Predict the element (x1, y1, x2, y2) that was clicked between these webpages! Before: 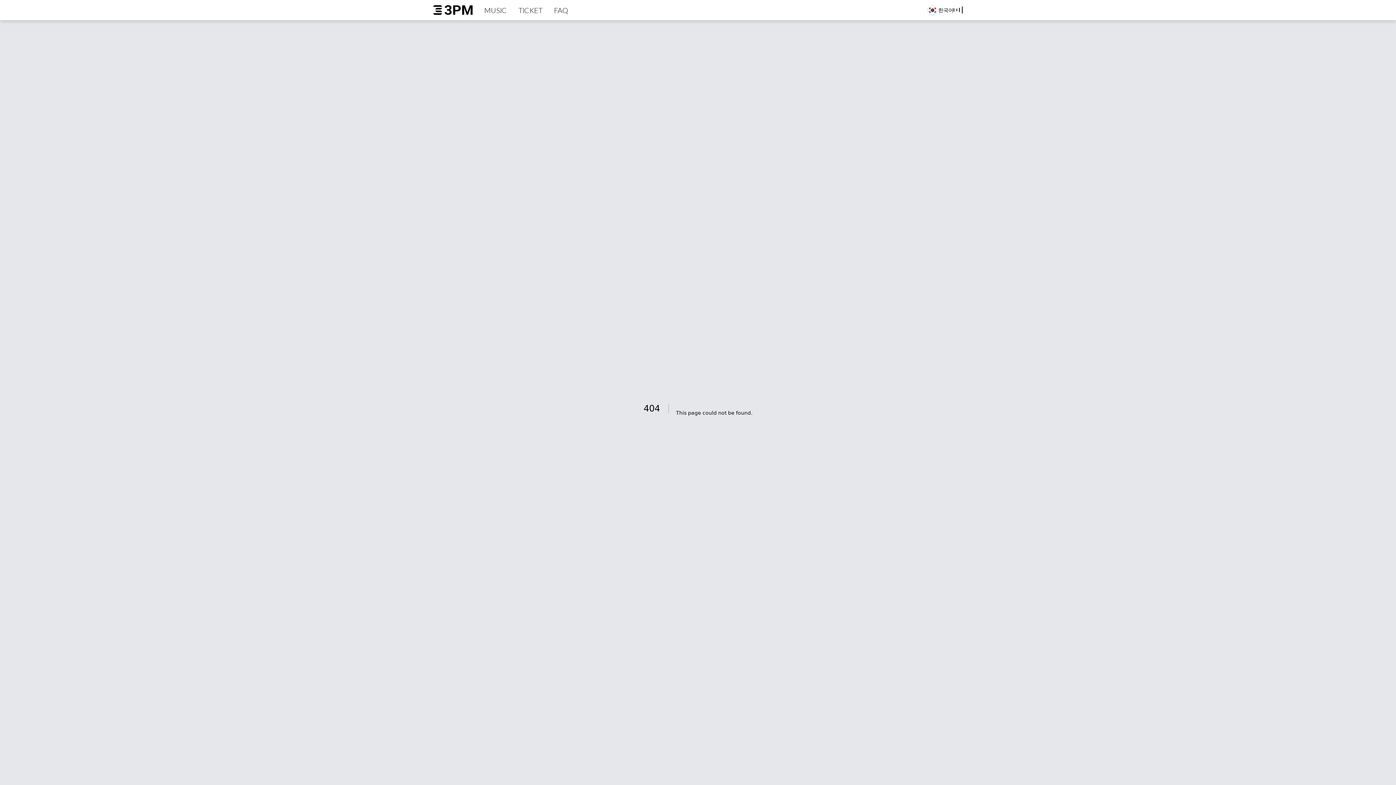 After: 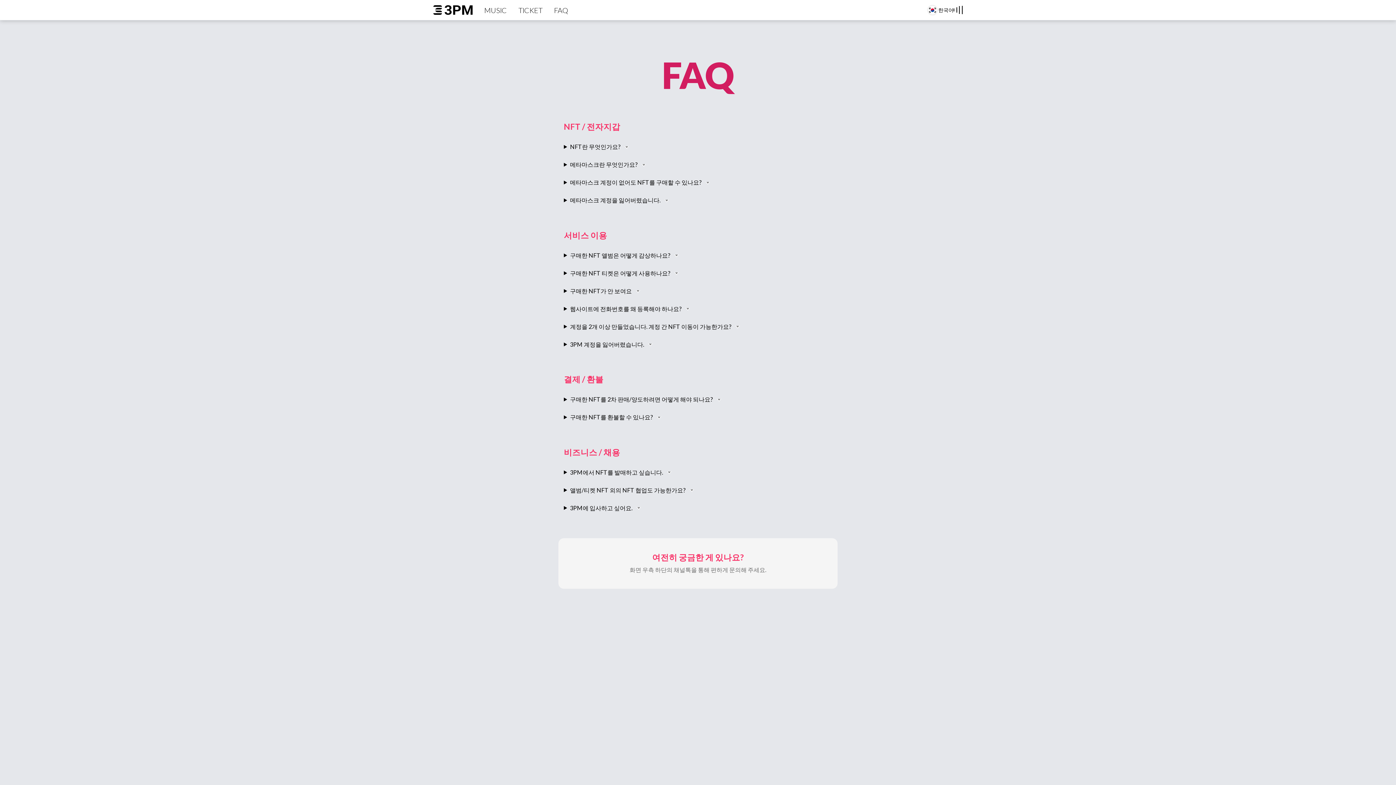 Action: label: FAQ bbox: (554, 5, 568, 14)